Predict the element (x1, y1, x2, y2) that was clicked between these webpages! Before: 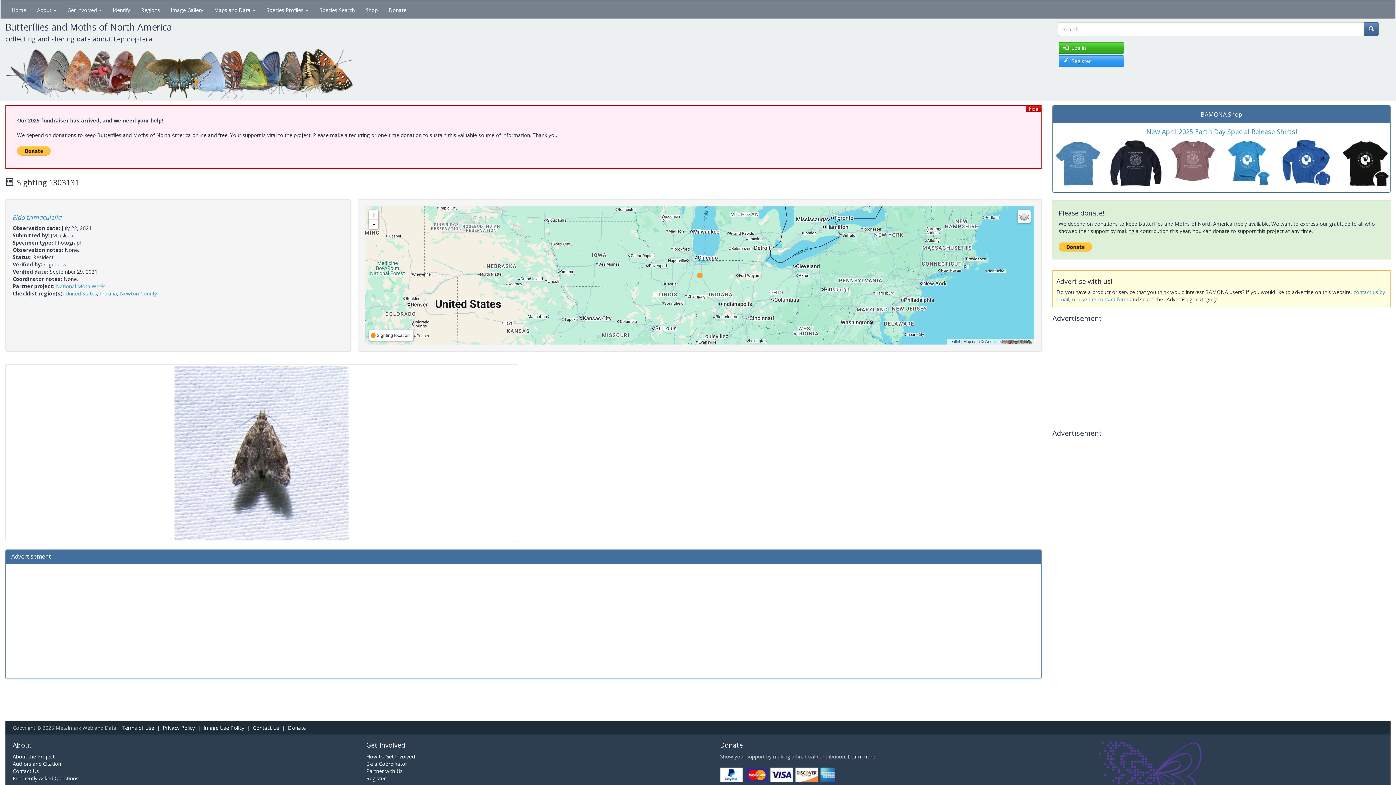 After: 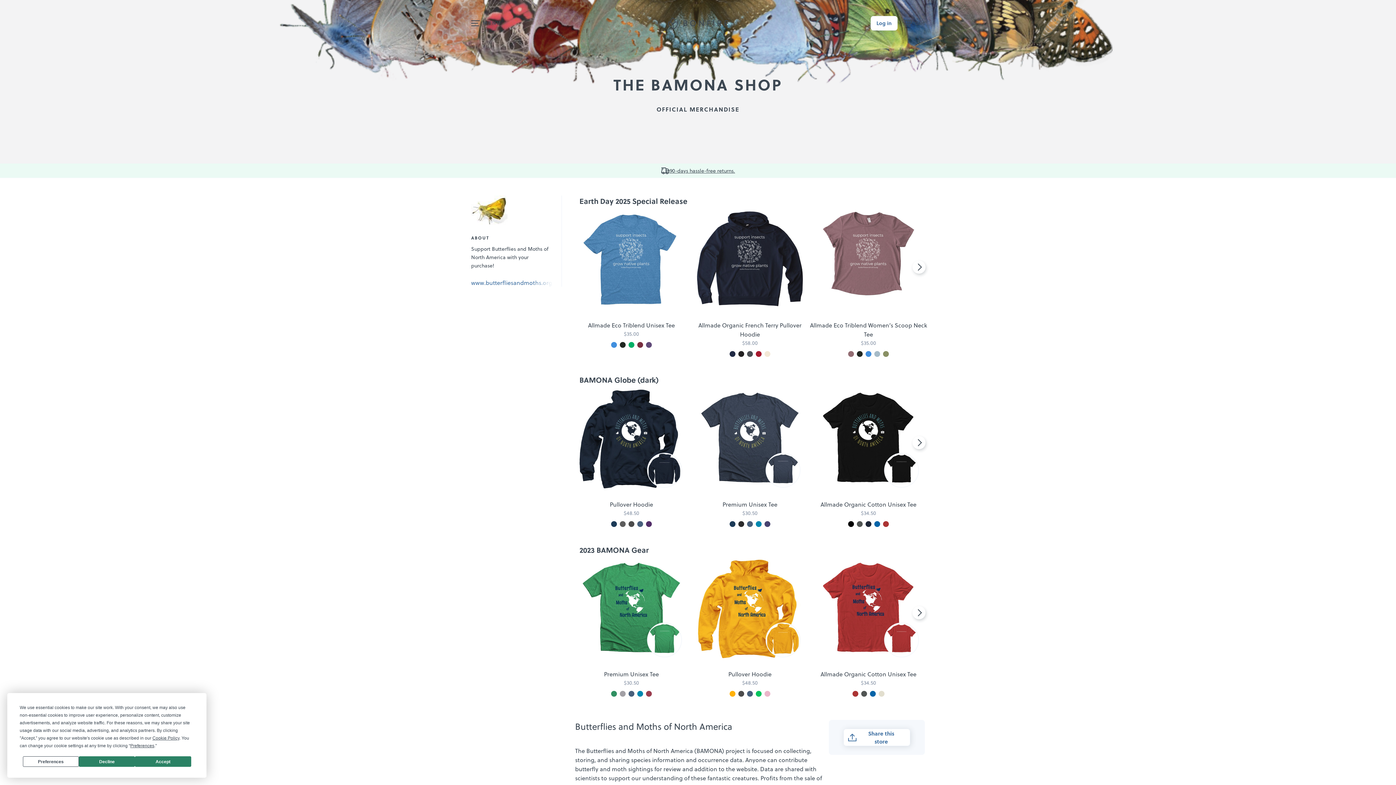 Action: bbox: (1146, 127, 1297, 136) label: New April 2025 Earth Day Special Release Shirts!